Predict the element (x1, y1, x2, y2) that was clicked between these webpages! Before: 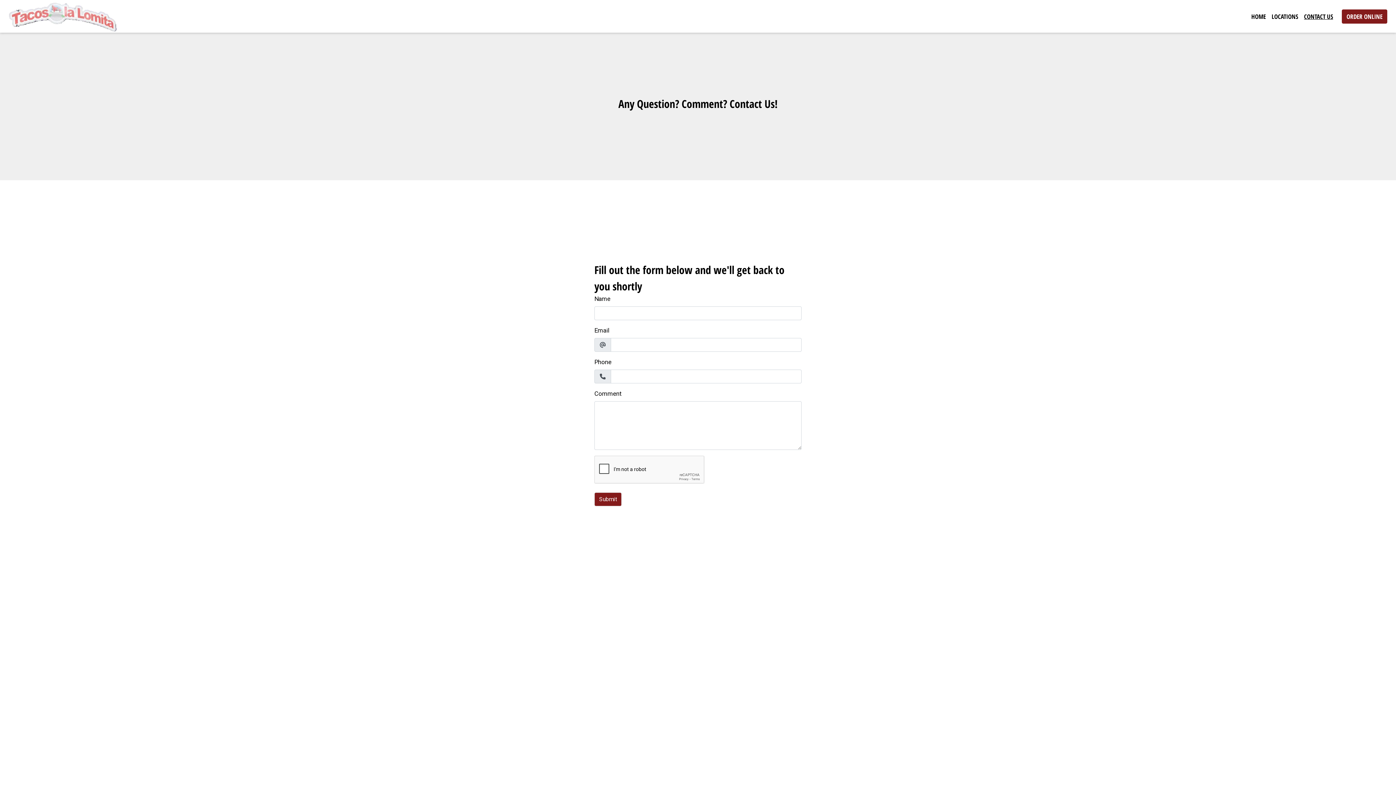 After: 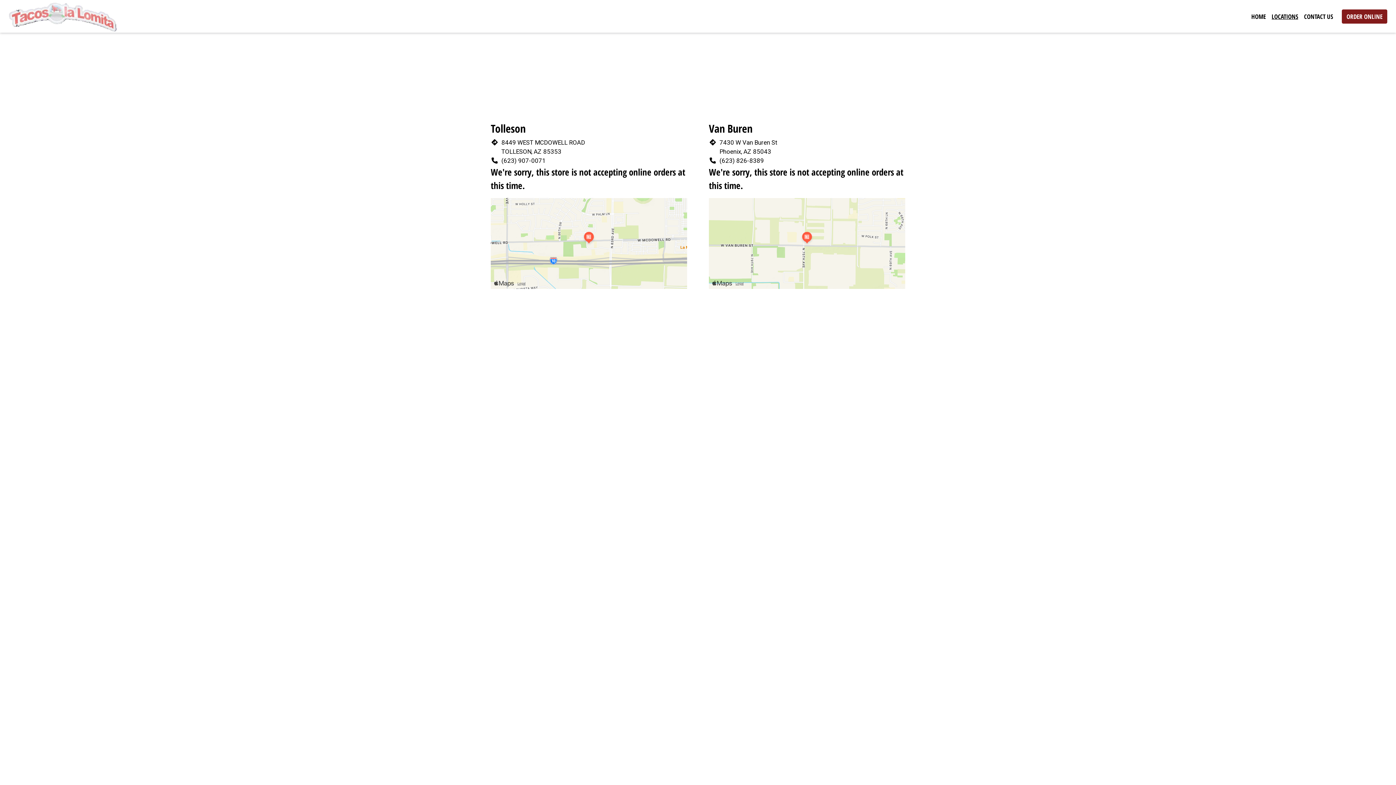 Action: label: LOCATIONS bbox: (1269, 8, 1301, 23)